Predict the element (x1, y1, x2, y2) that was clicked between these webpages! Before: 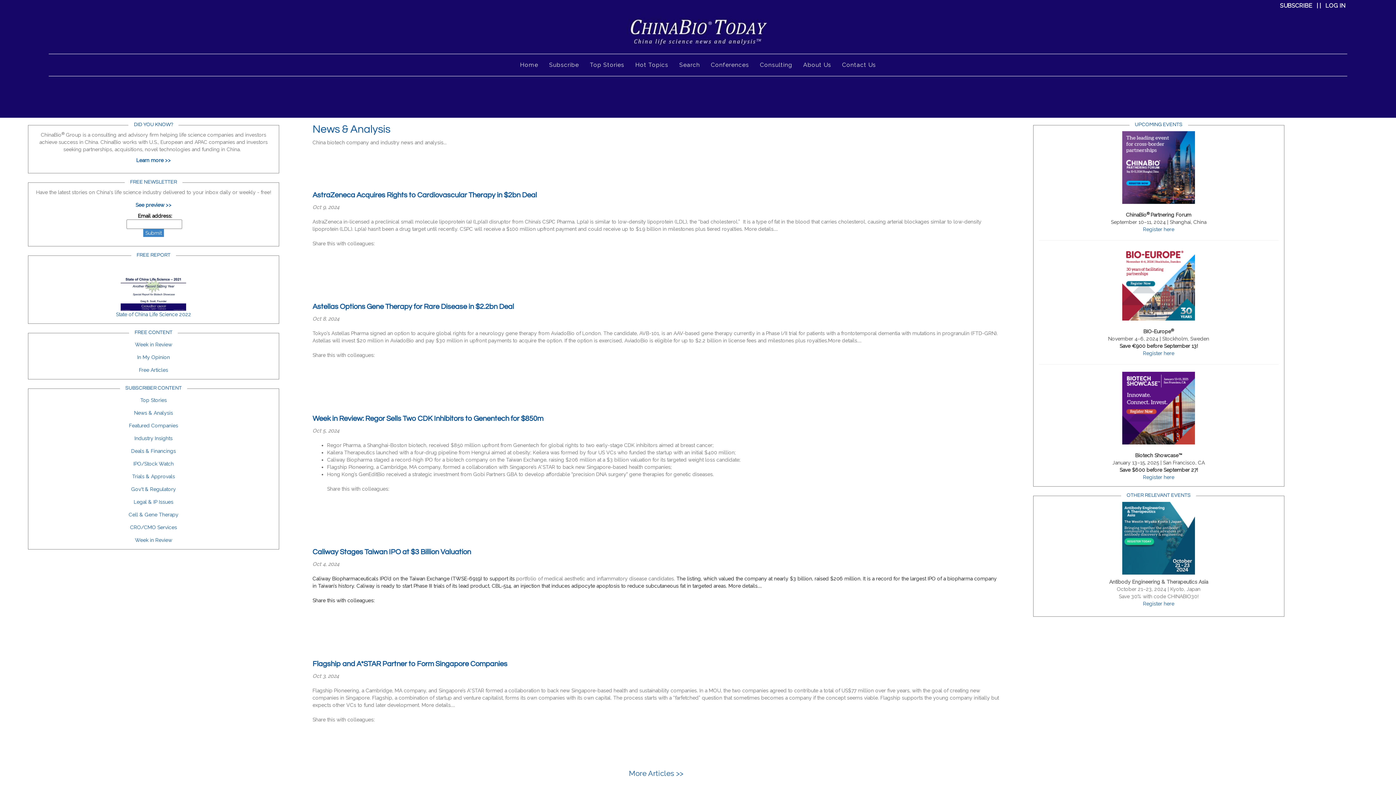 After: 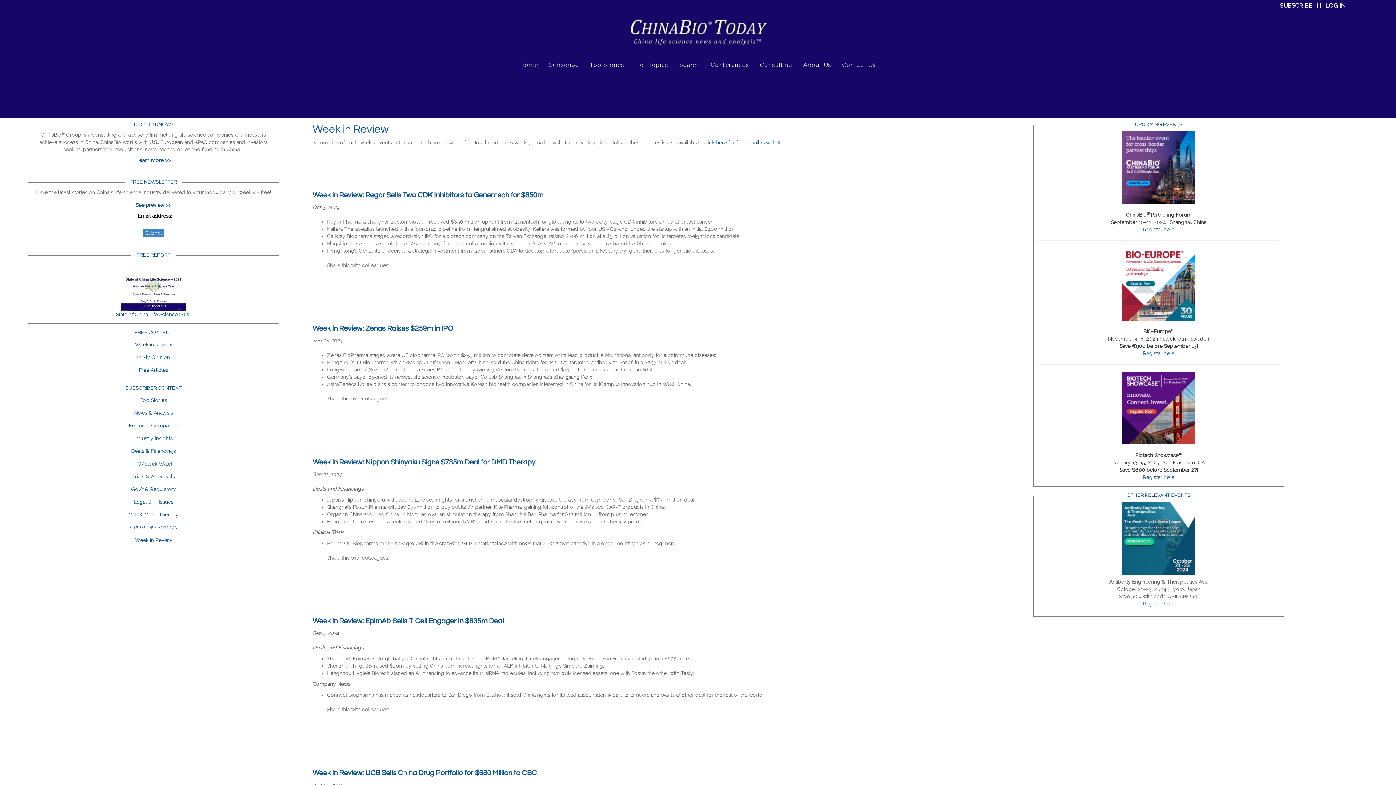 Action: bbox: (135, 537, 172, 543) label: Week in Review